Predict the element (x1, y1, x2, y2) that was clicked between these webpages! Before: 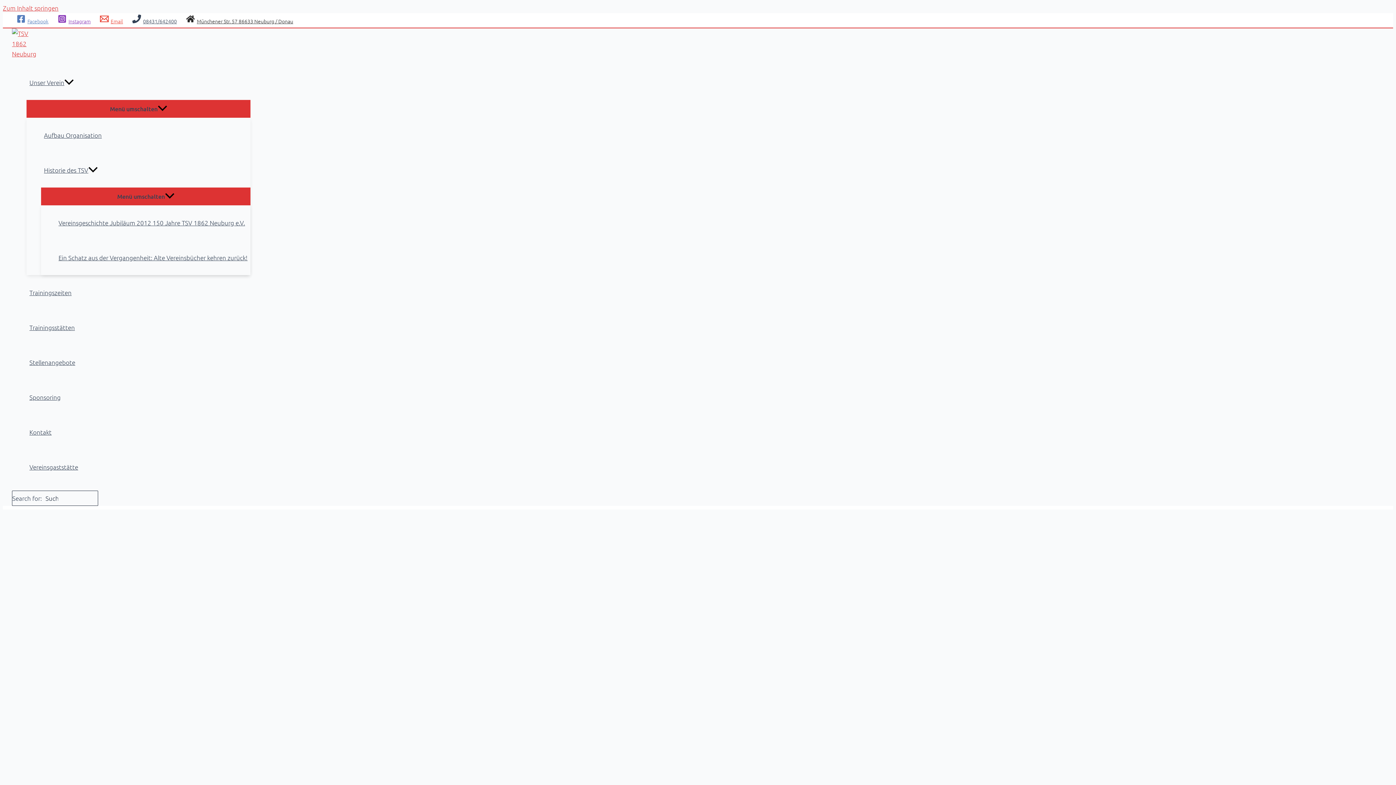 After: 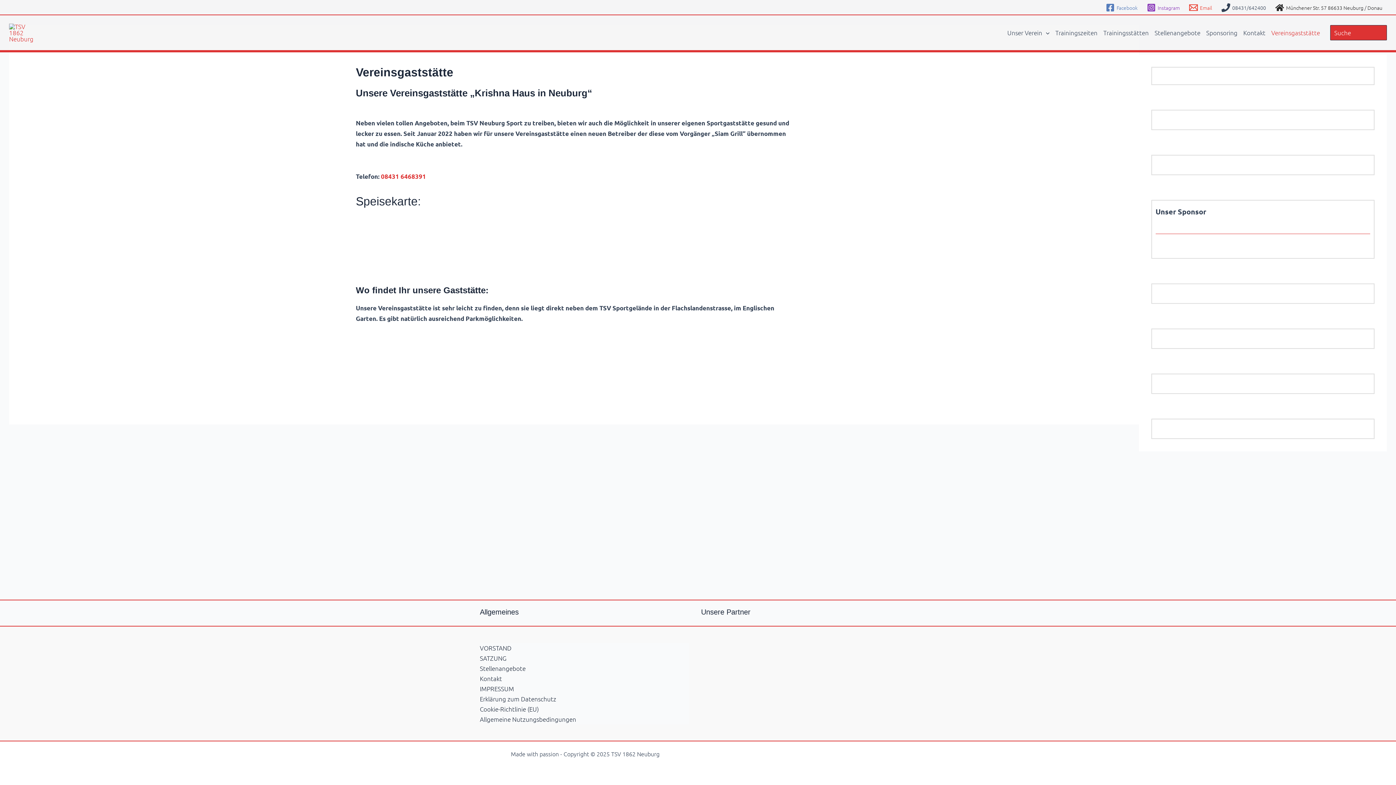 Action: bbox: (26, 449, 250, 484) label: Vereinsgaststätte